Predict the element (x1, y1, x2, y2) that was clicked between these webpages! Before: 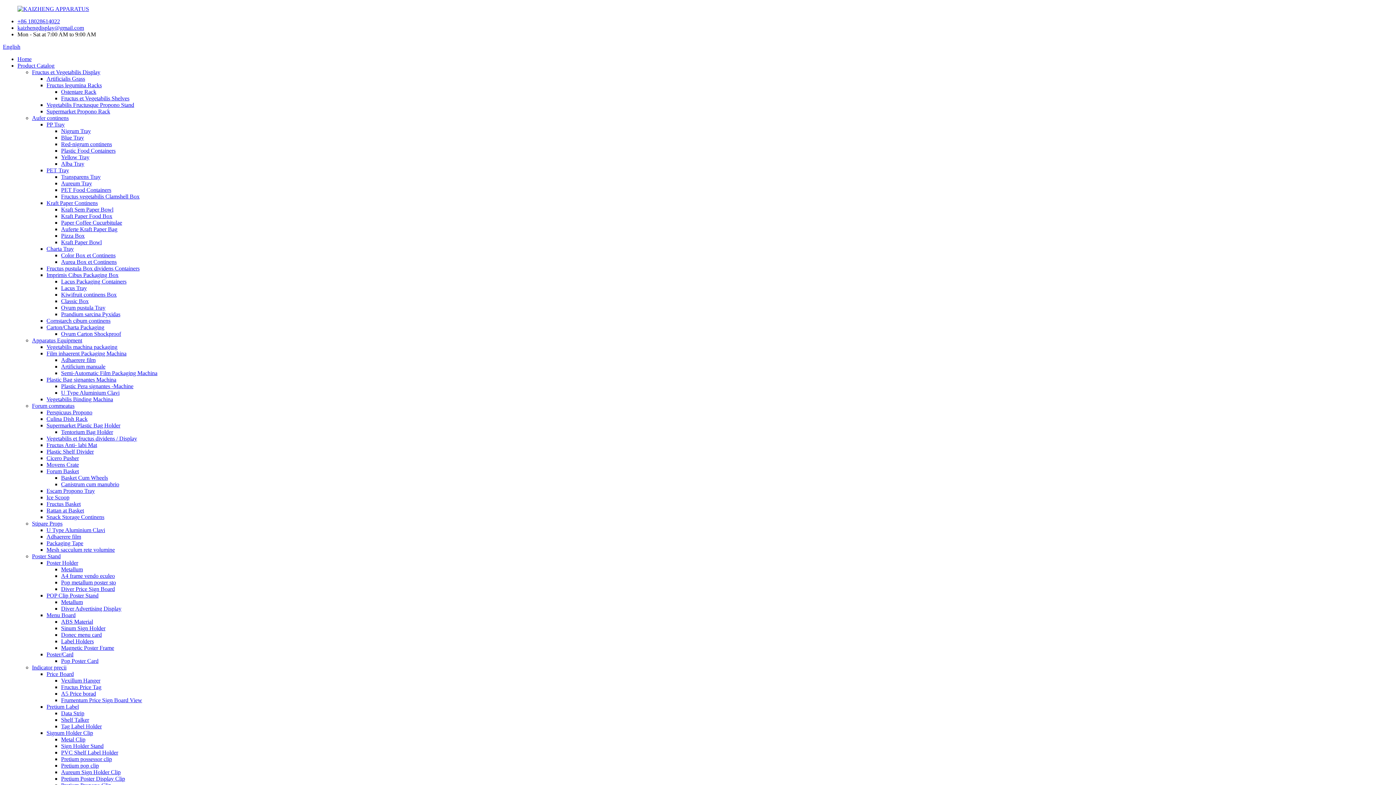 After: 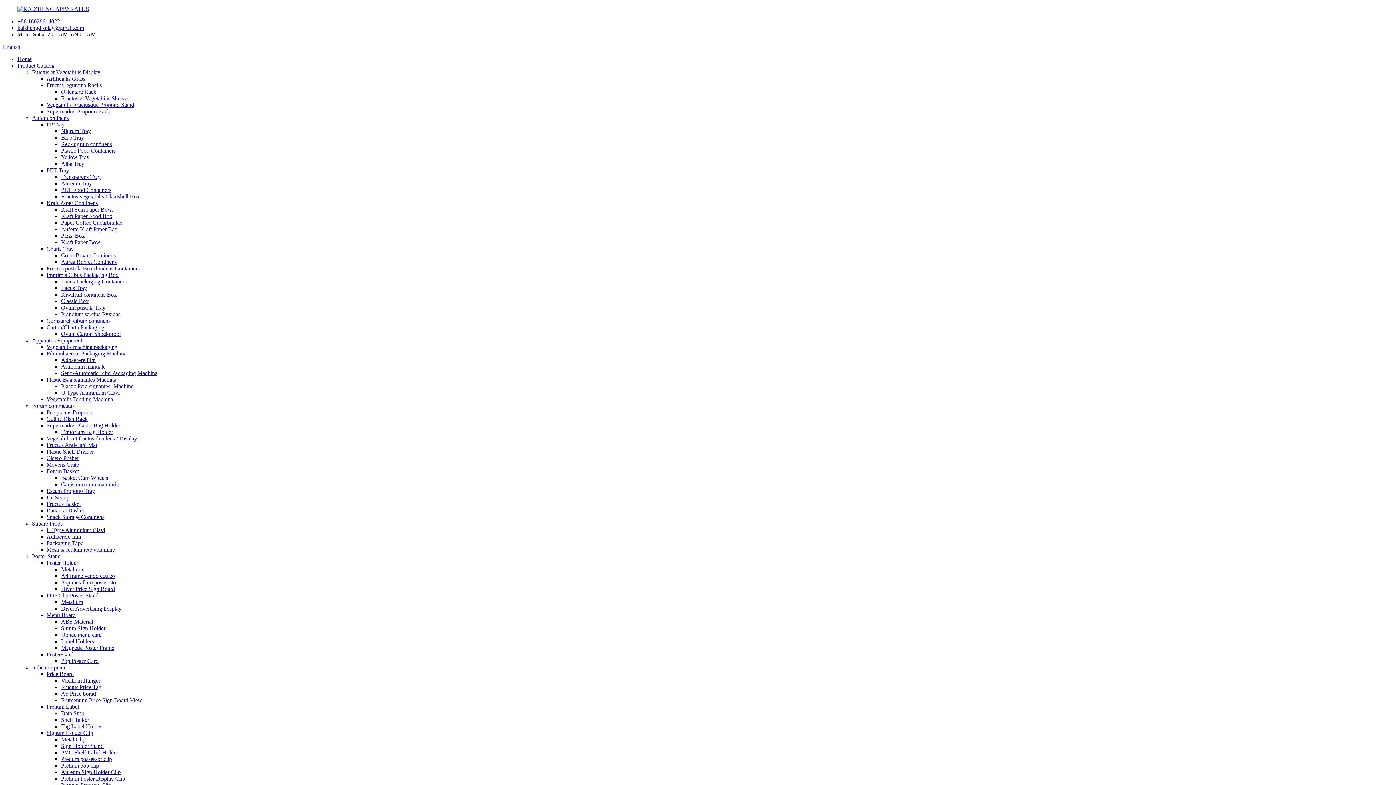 Action: bbox: (61, 252, 115, 258) label: Color Box et Continens